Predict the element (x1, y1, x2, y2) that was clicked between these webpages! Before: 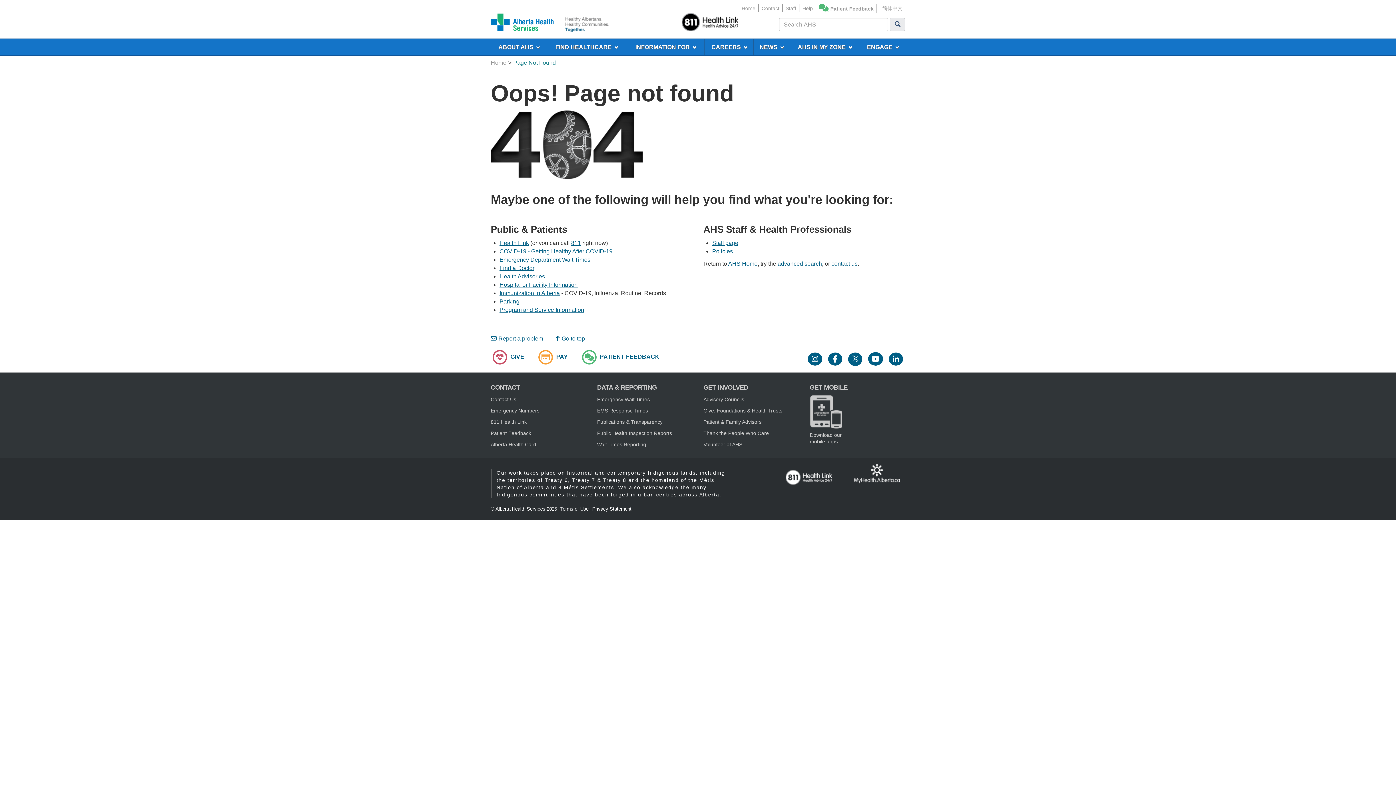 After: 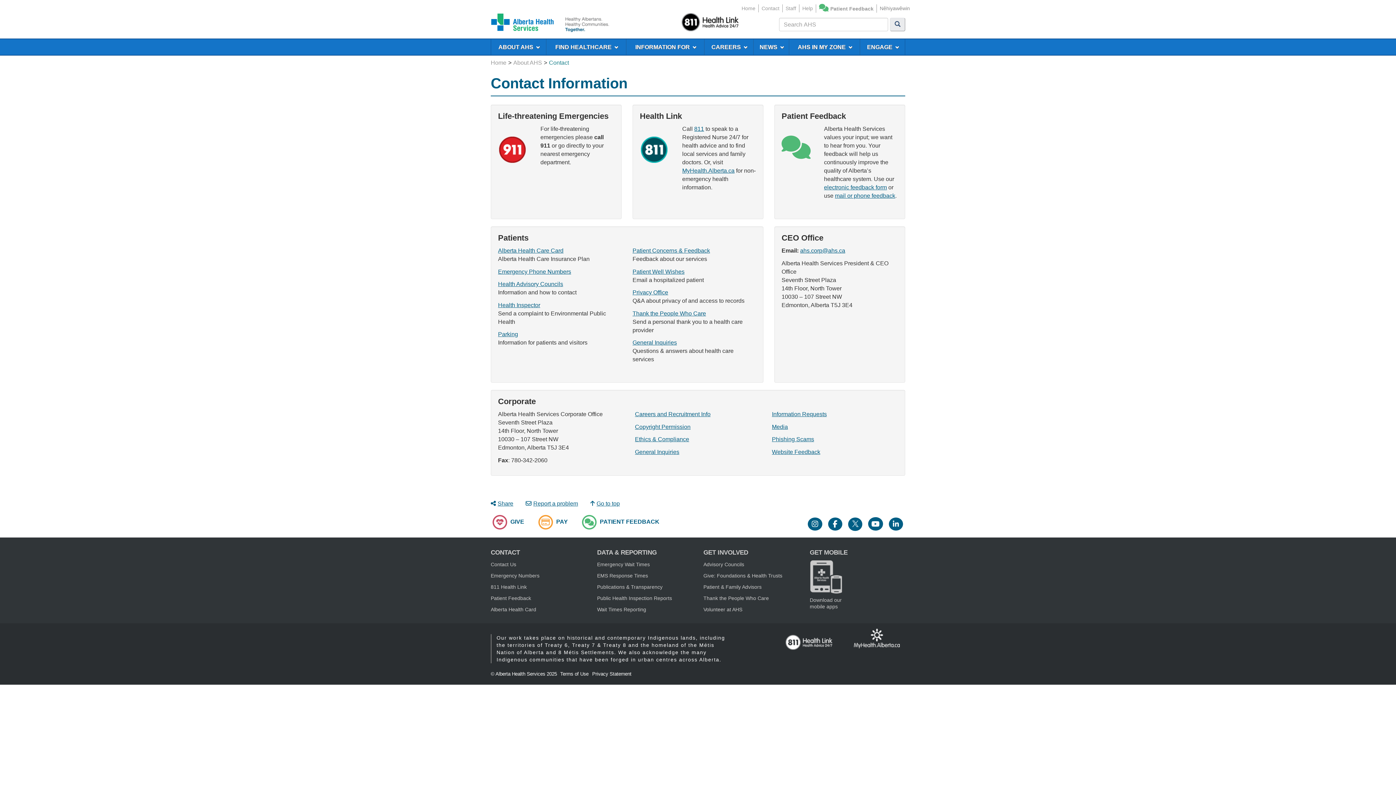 Action: label: contact us bbox: (831, 260, 857, 266)